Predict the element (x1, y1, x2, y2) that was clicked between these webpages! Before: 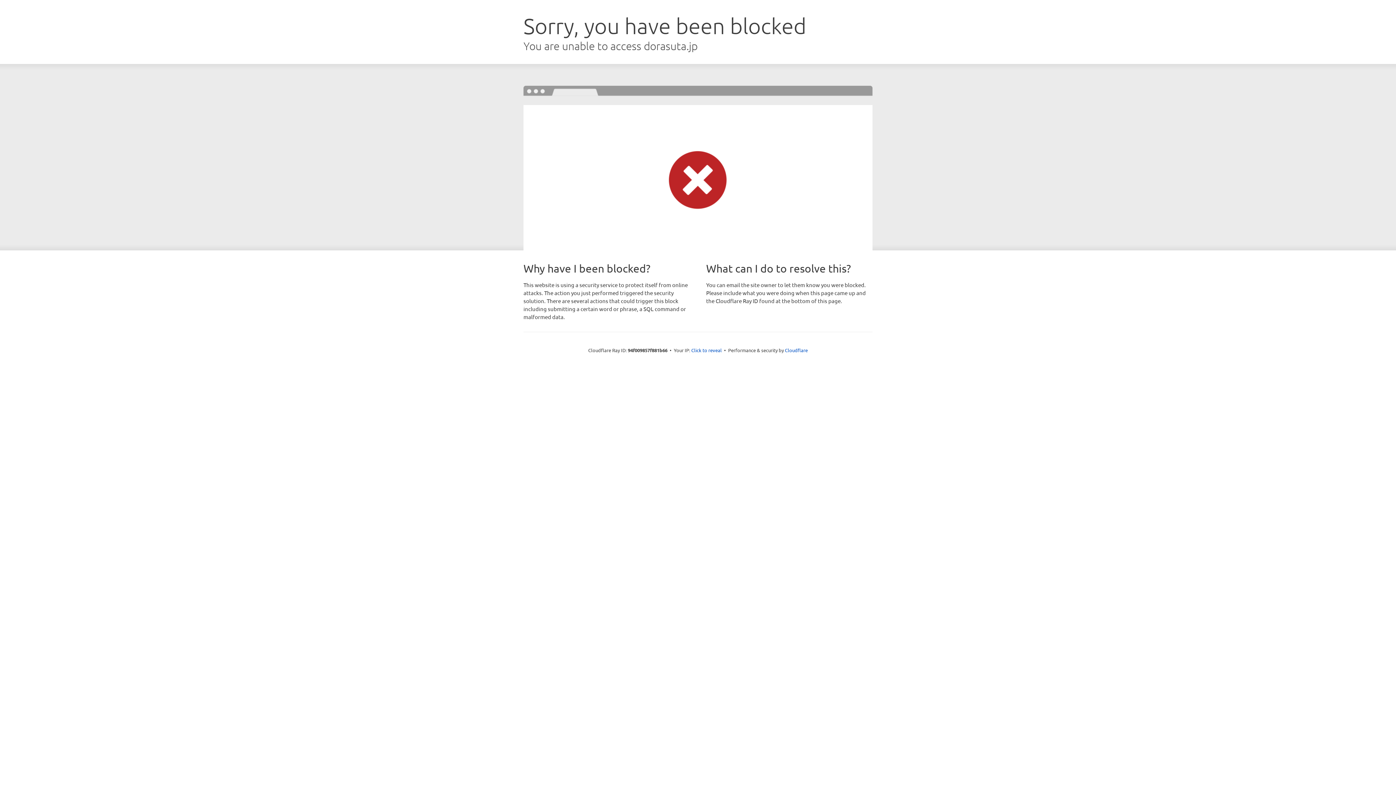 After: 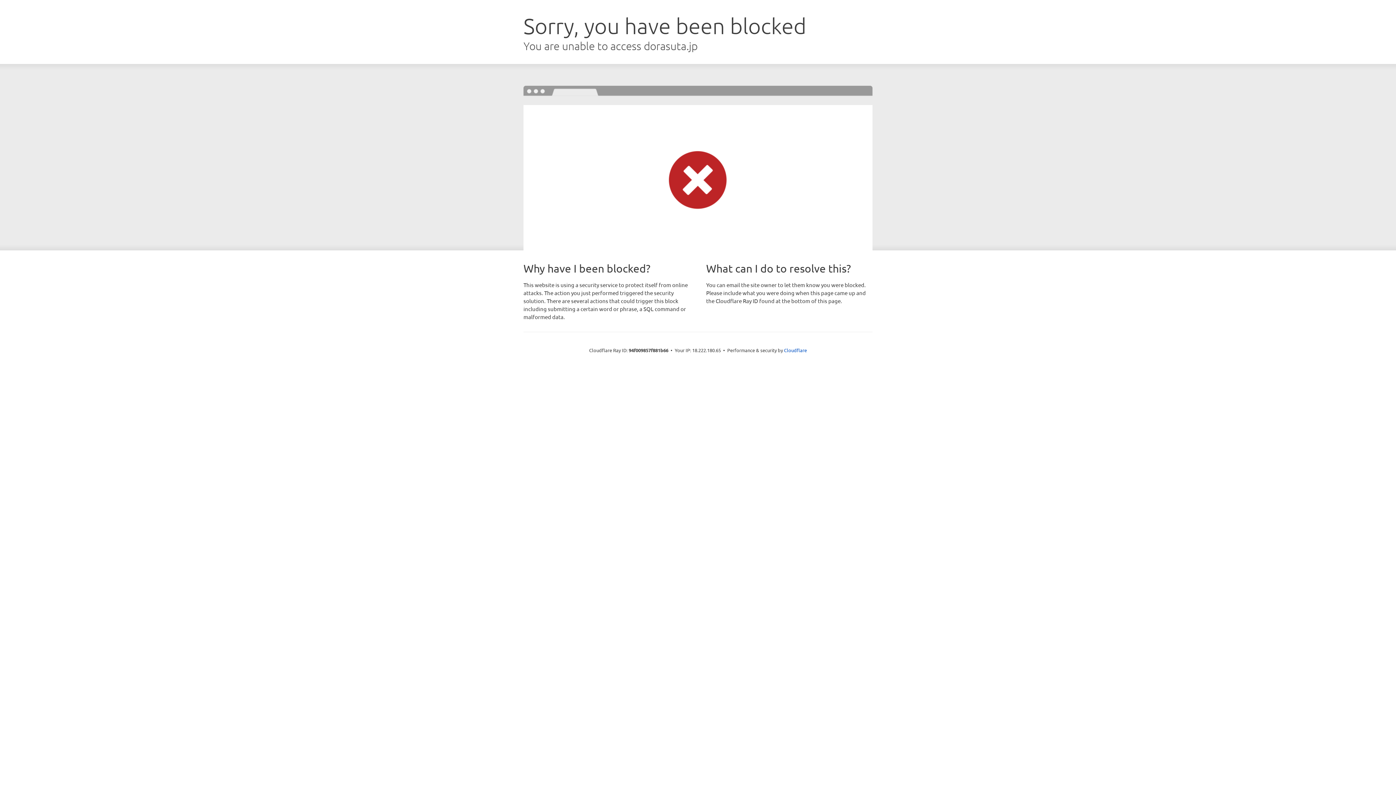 Action: label: Click to reveal bbox: (691, 346, 722, 353)